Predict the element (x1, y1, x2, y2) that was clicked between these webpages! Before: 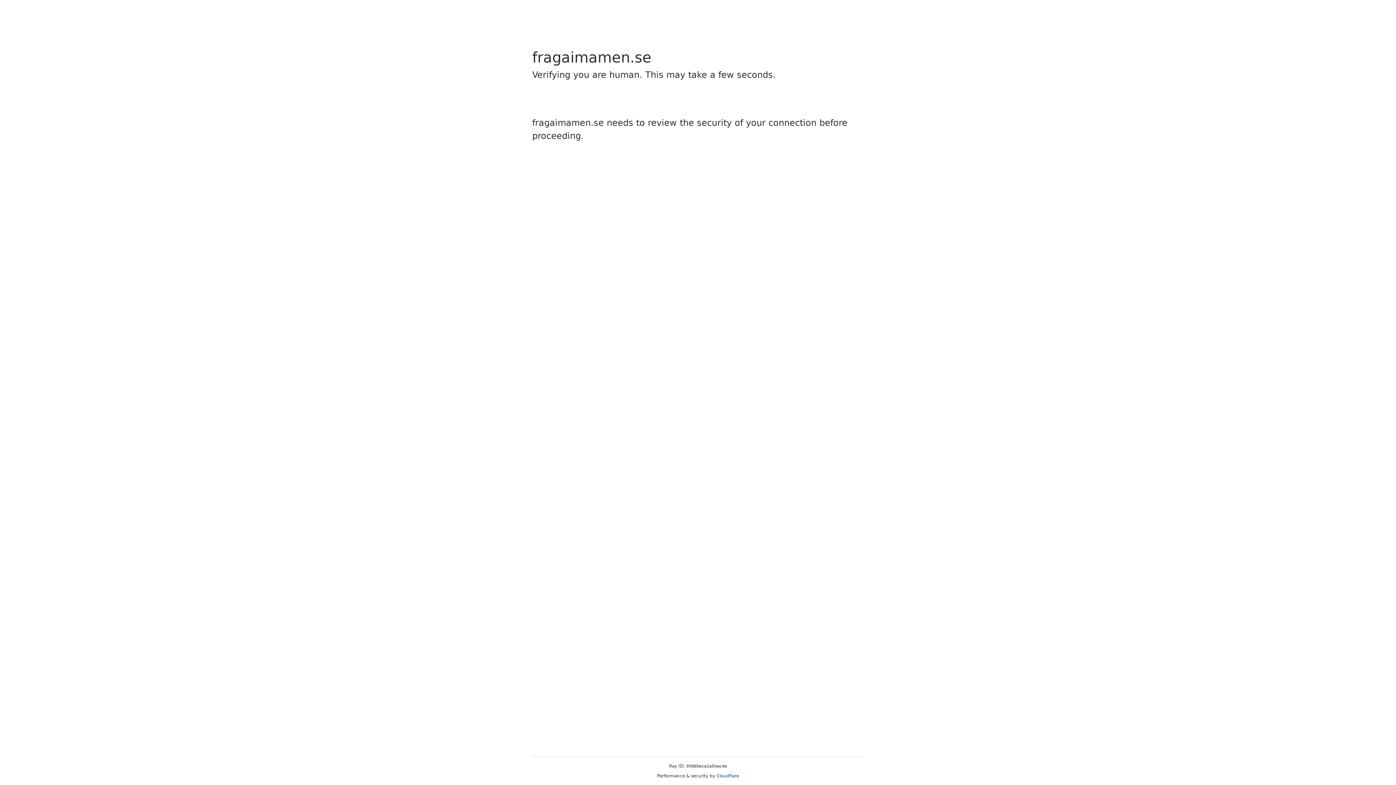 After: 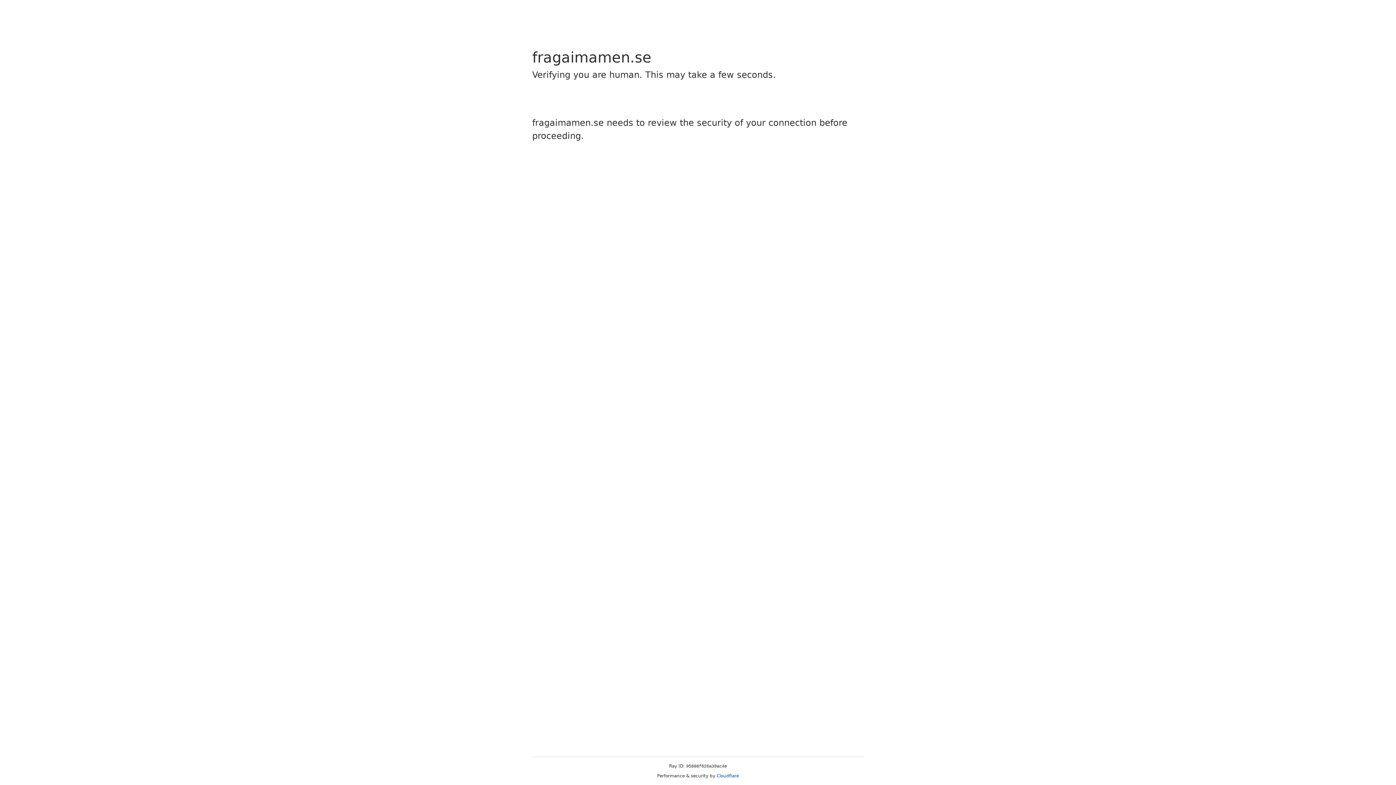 Action: label: Cloudflare bbox: (716, 773, 739, 778)